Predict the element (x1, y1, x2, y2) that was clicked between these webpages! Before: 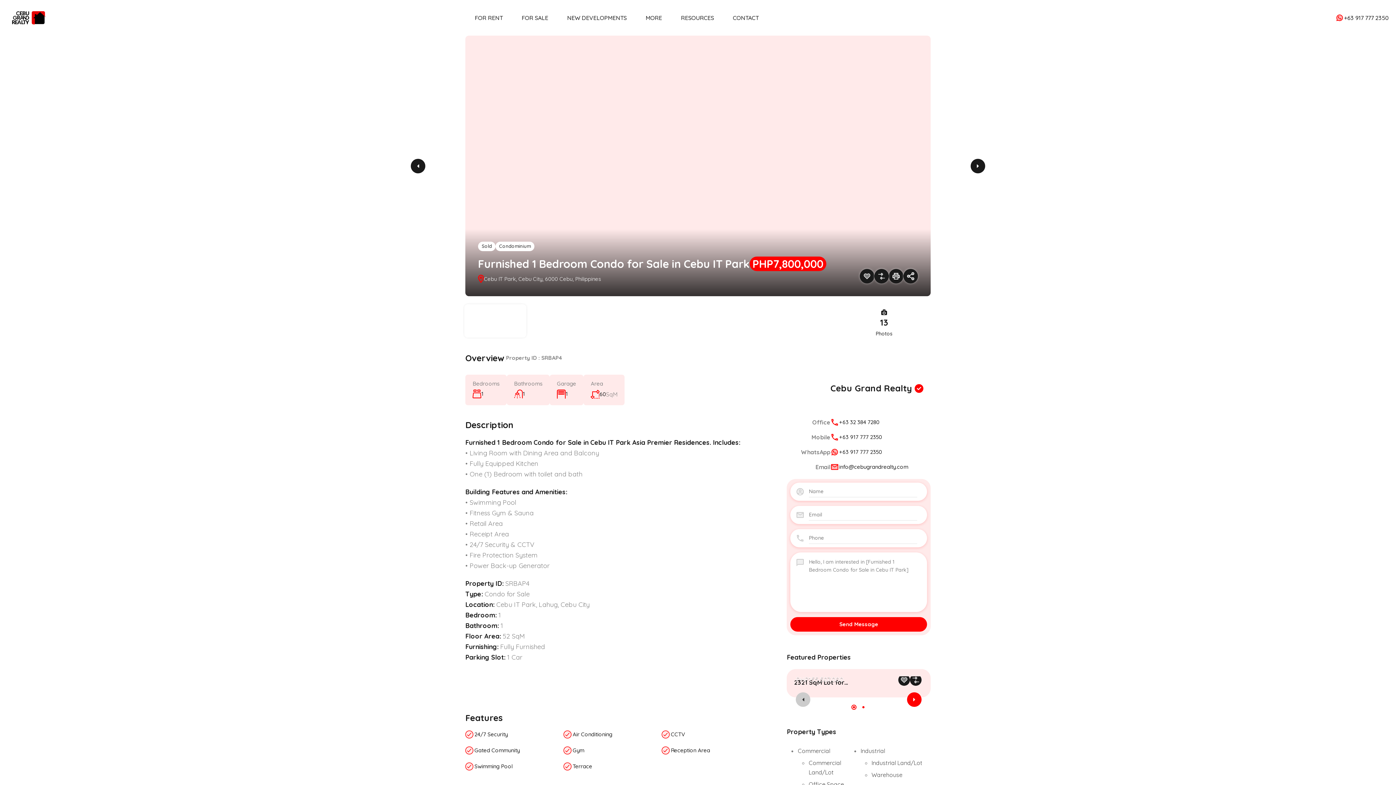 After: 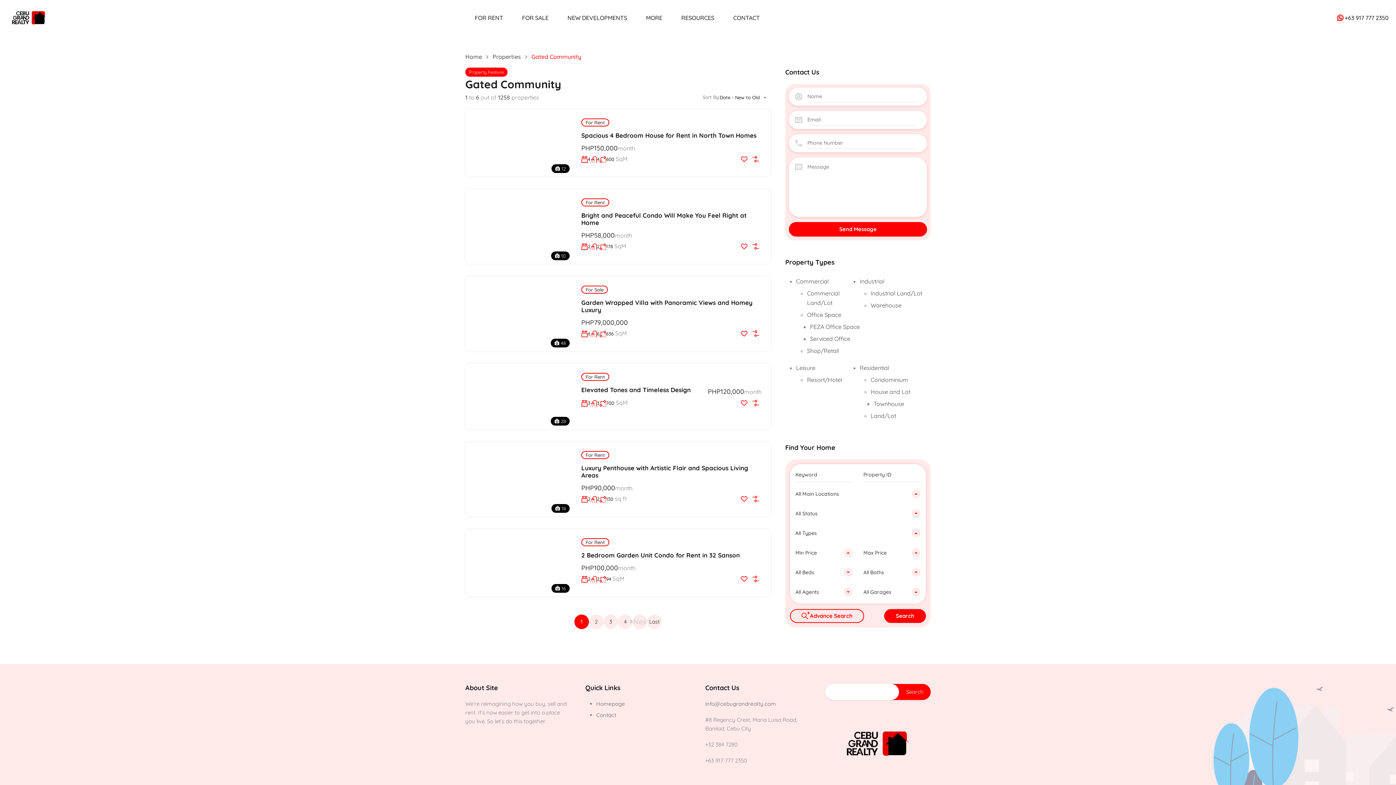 Action: bbox: (474, 746, 520, 755) label: Gated Community